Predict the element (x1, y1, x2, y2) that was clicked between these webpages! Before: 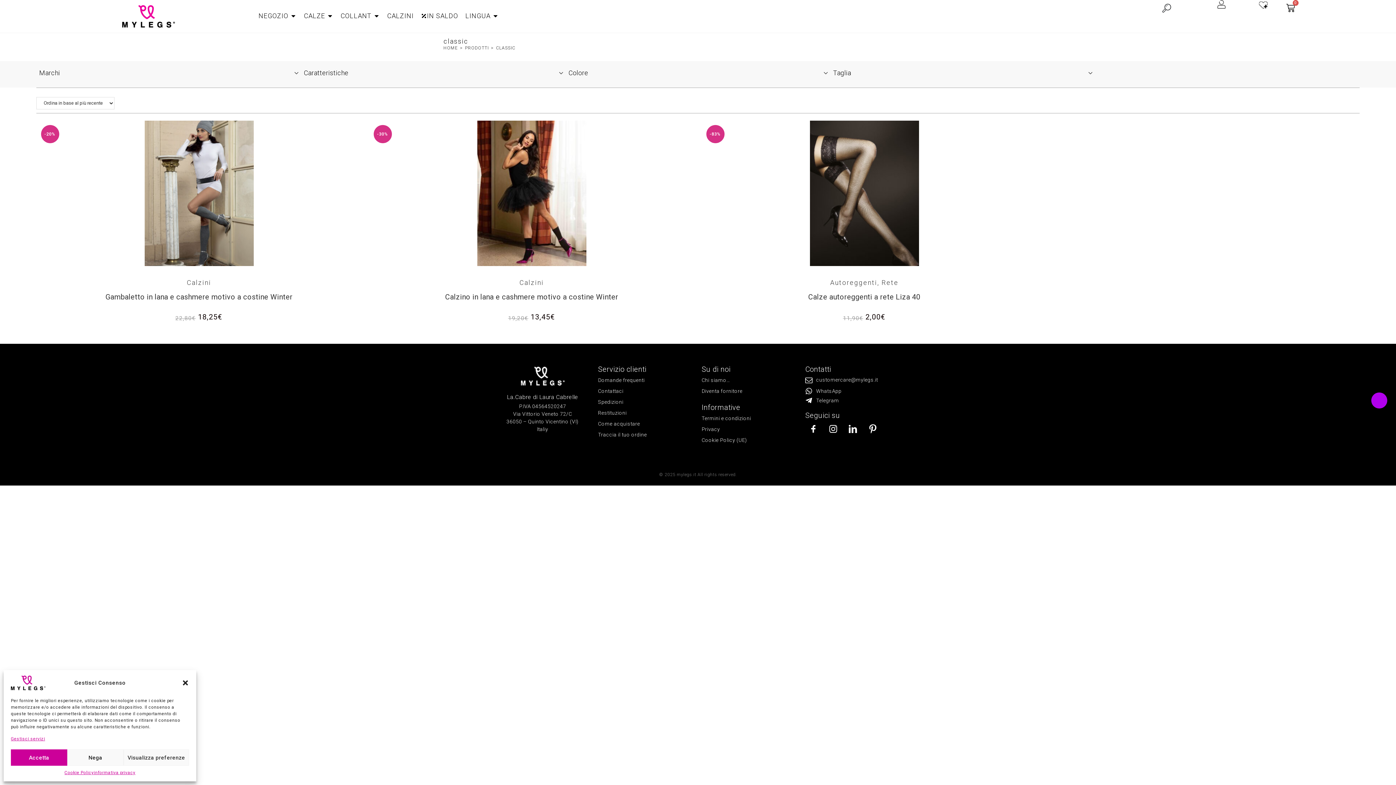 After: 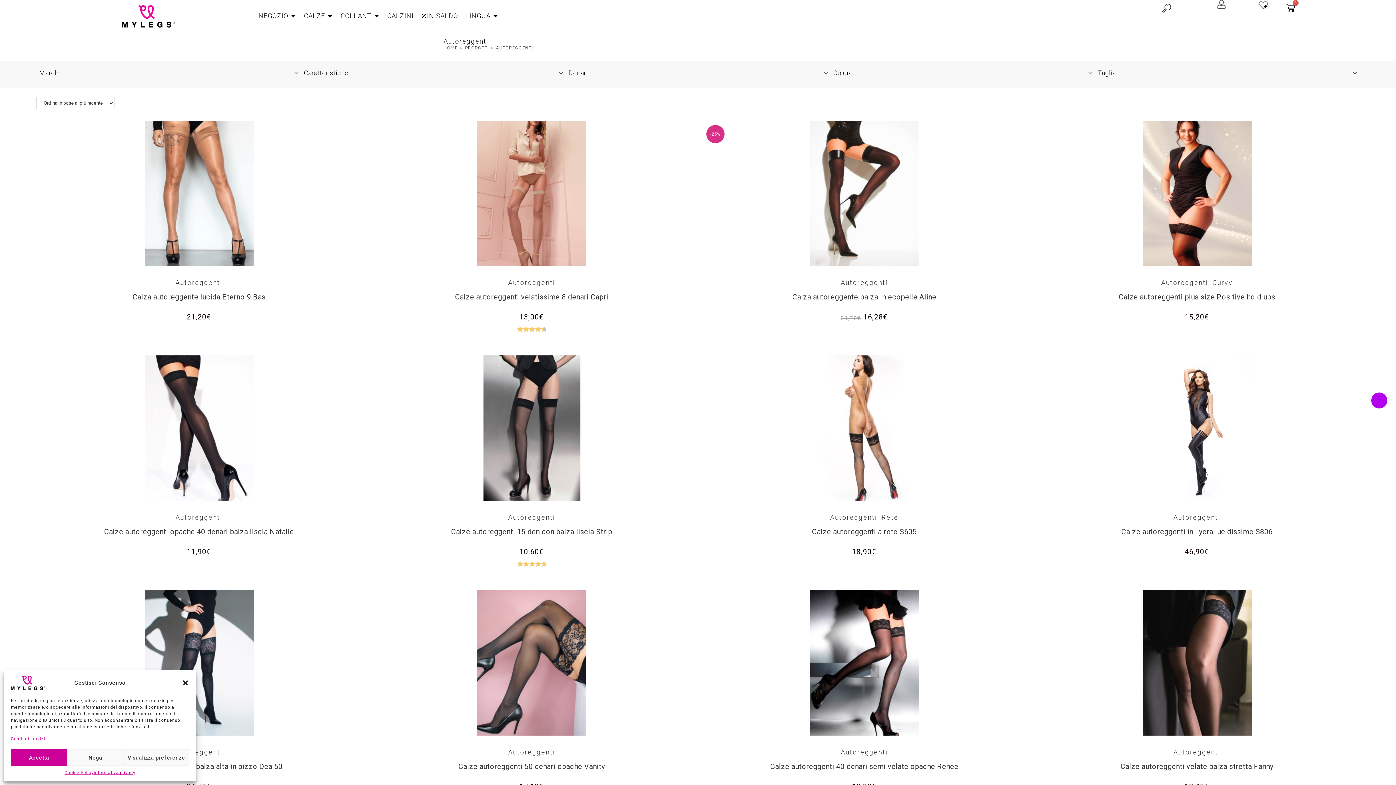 Action: label: Autoreggenti bbox: (830, 278, 877, 286)